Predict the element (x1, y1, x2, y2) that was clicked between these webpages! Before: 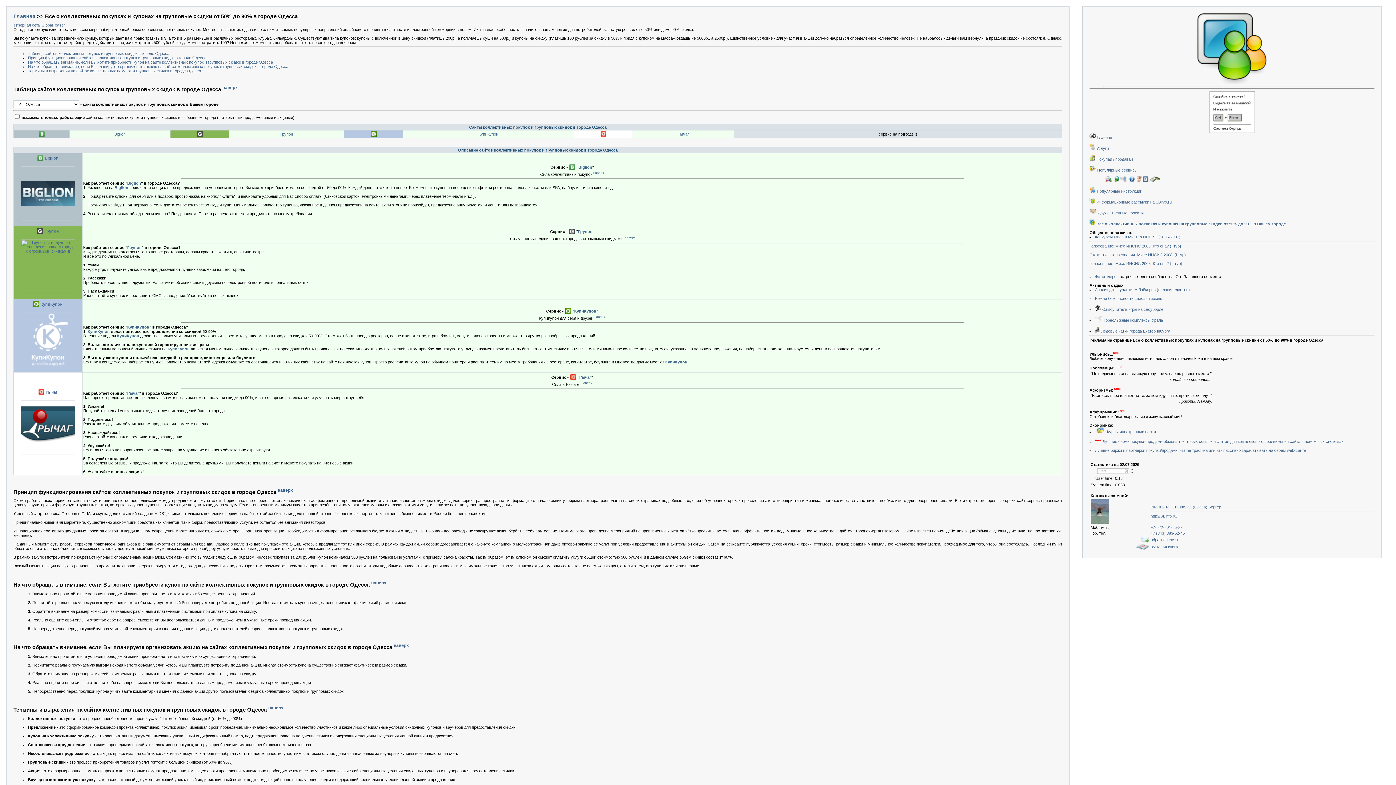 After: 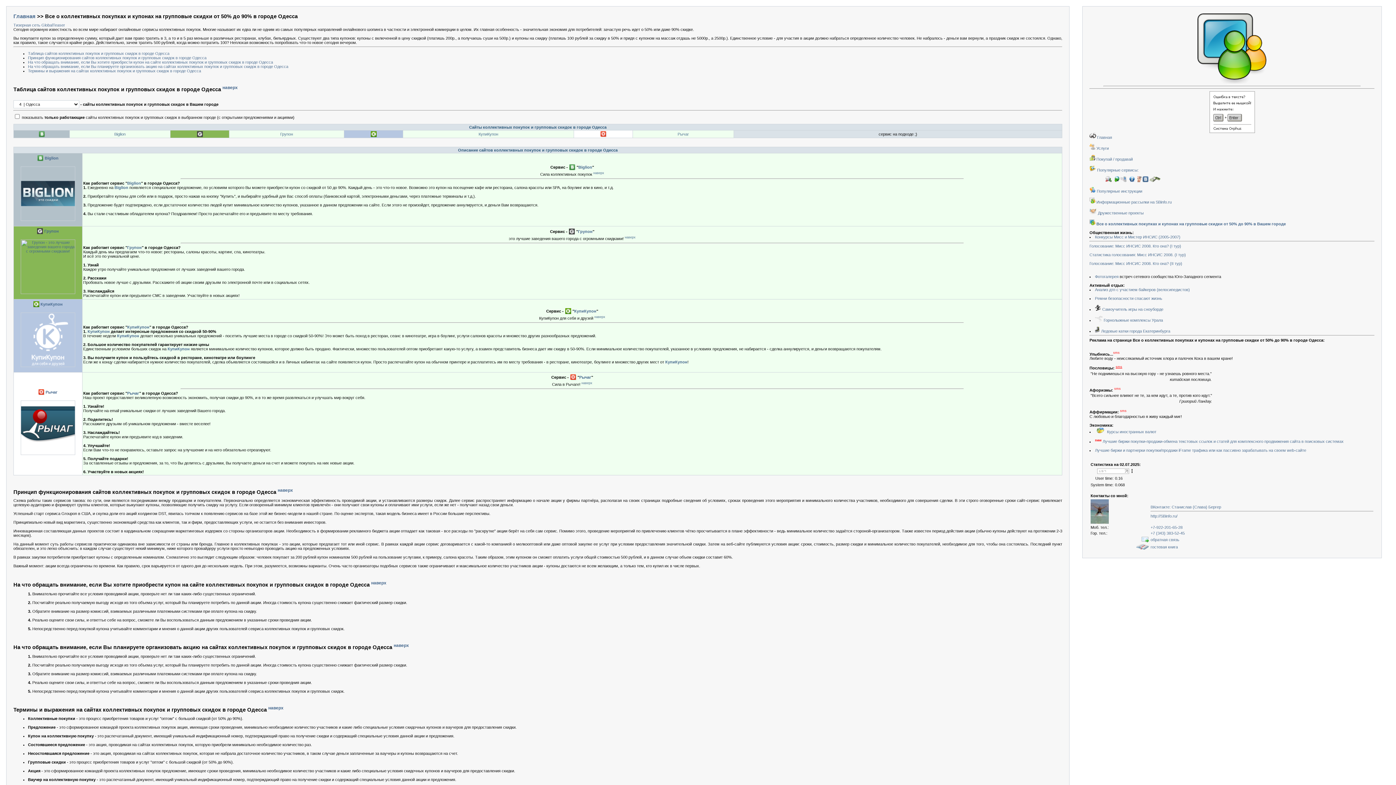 Action: bbox: (1116, 366, 1122, 370) label: sms